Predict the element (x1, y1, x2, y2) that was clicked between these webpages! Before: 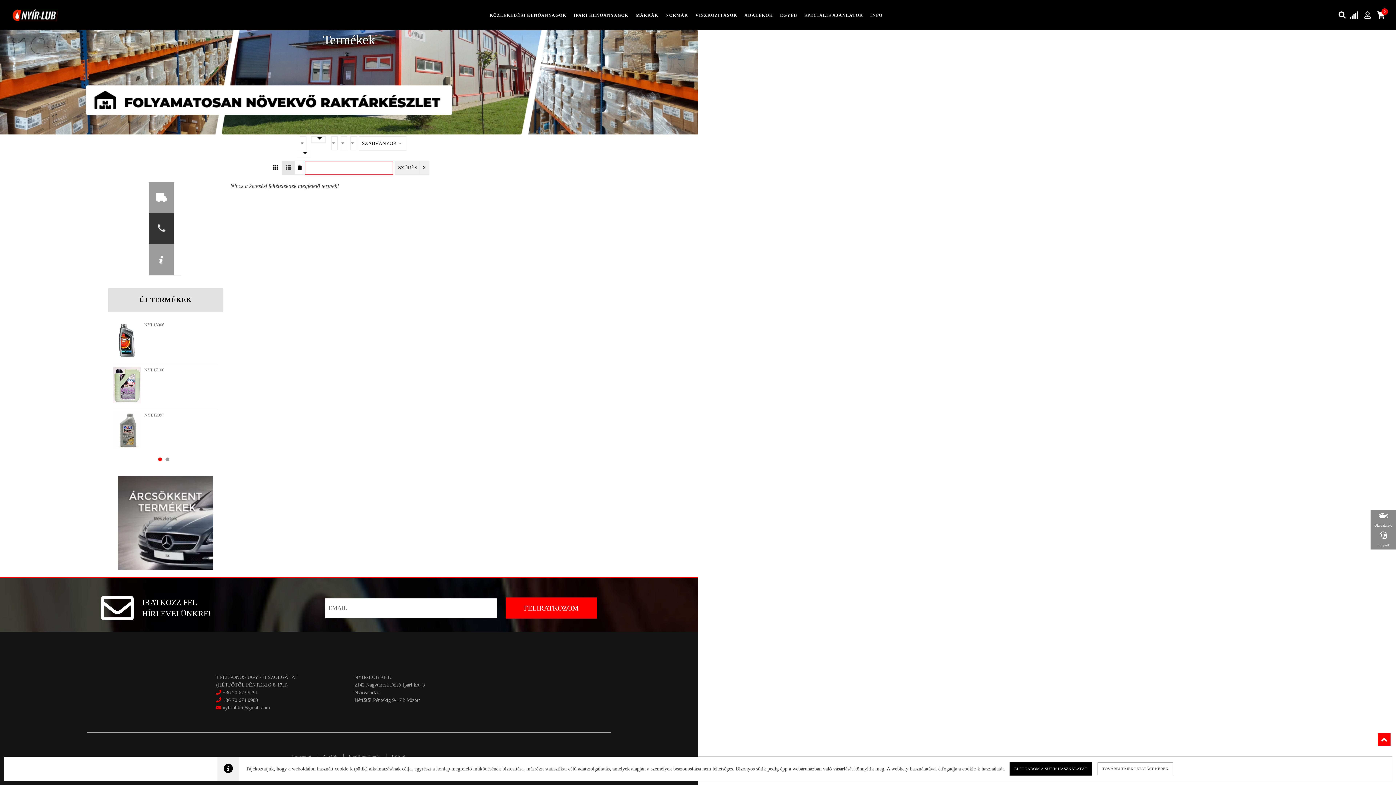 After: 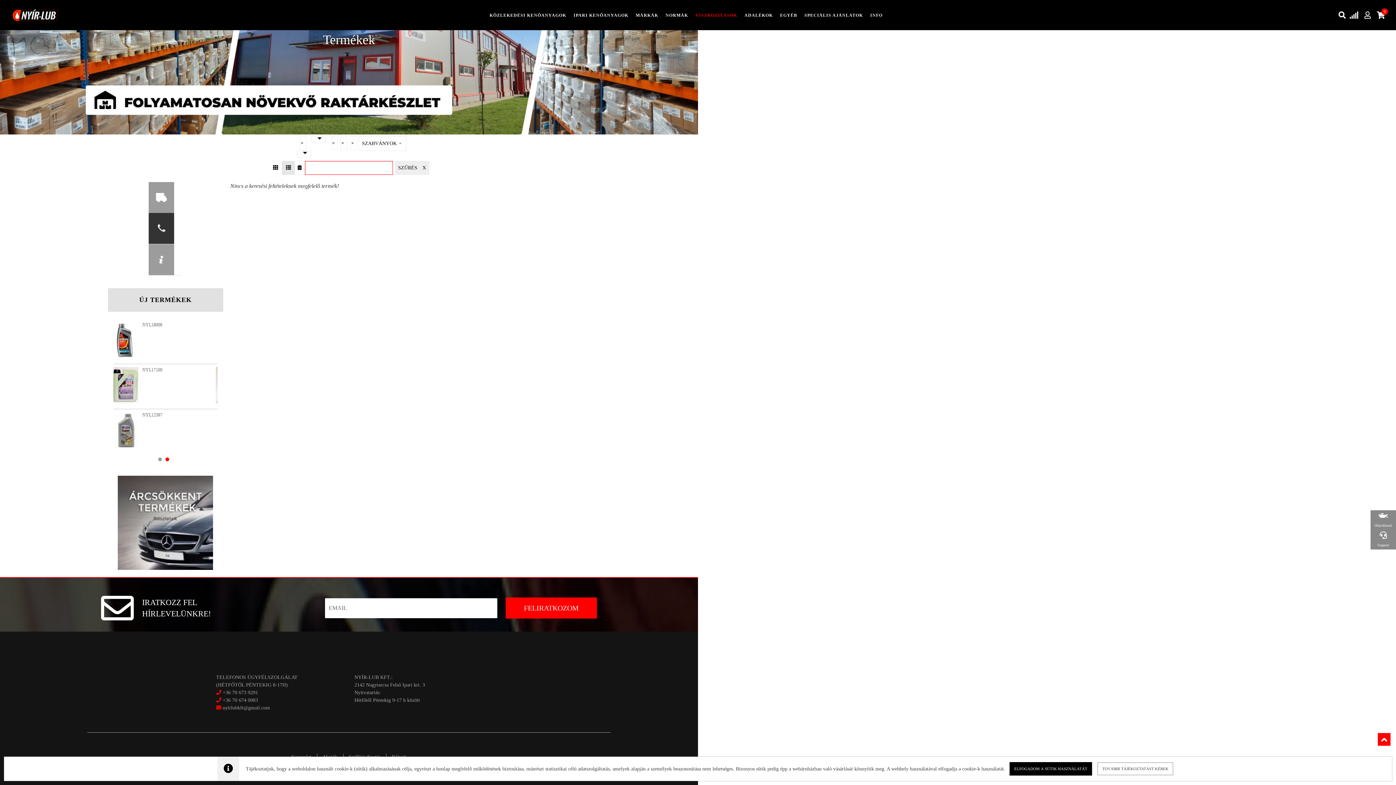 Action: label: VISZKOZITÁSOK bbox: (690, 8, 739, 22)